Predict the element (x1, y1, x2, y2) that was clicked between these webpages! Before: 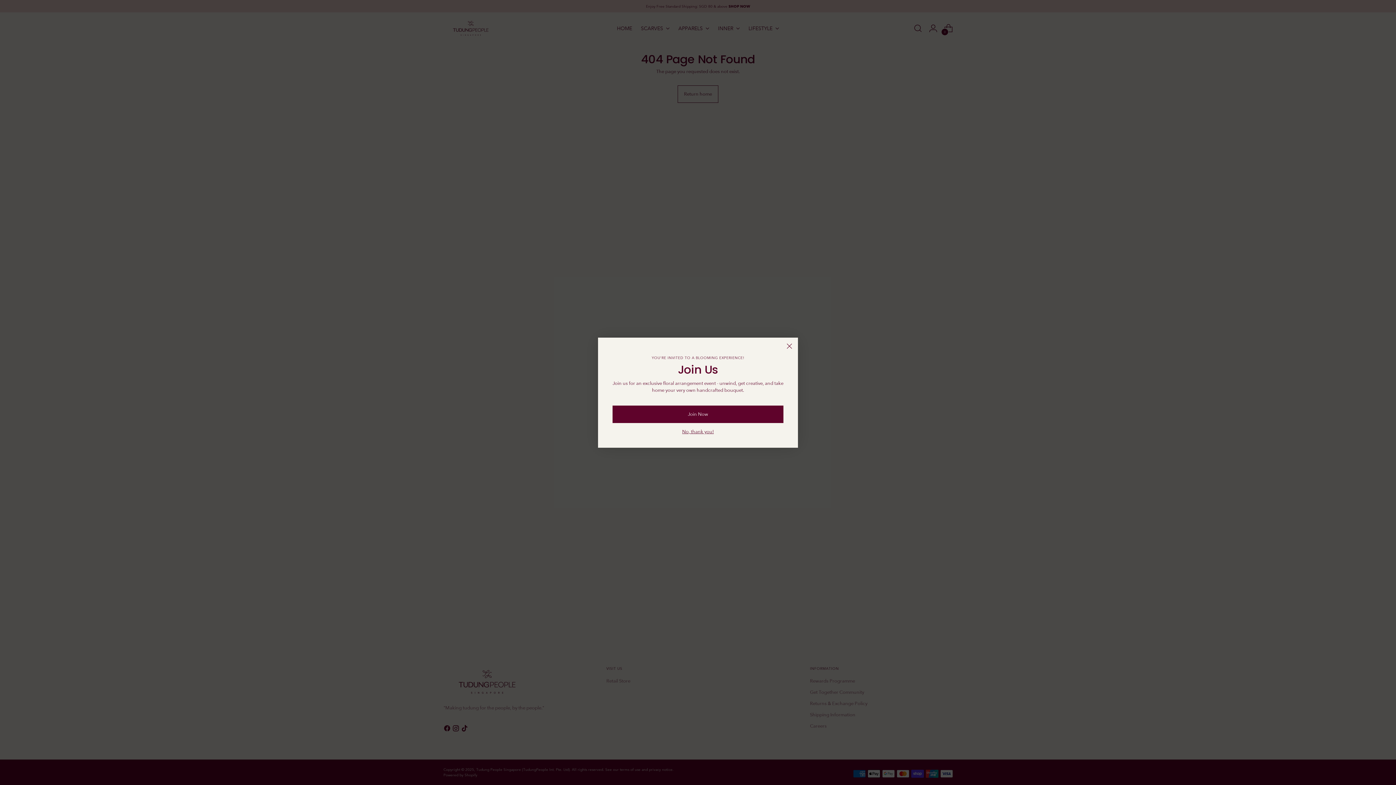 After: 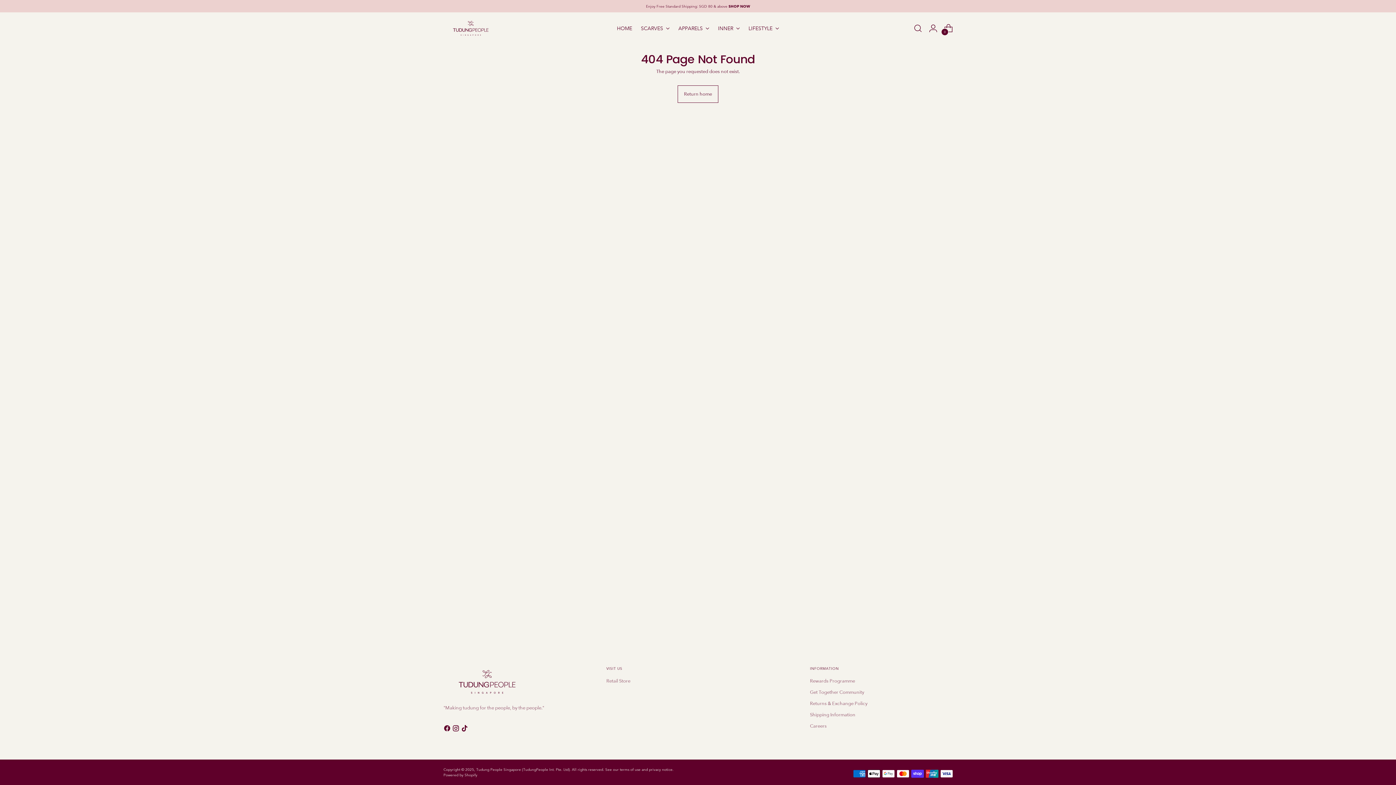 Action: label: No, thank you! bbox: (682, 428, 714, 434)